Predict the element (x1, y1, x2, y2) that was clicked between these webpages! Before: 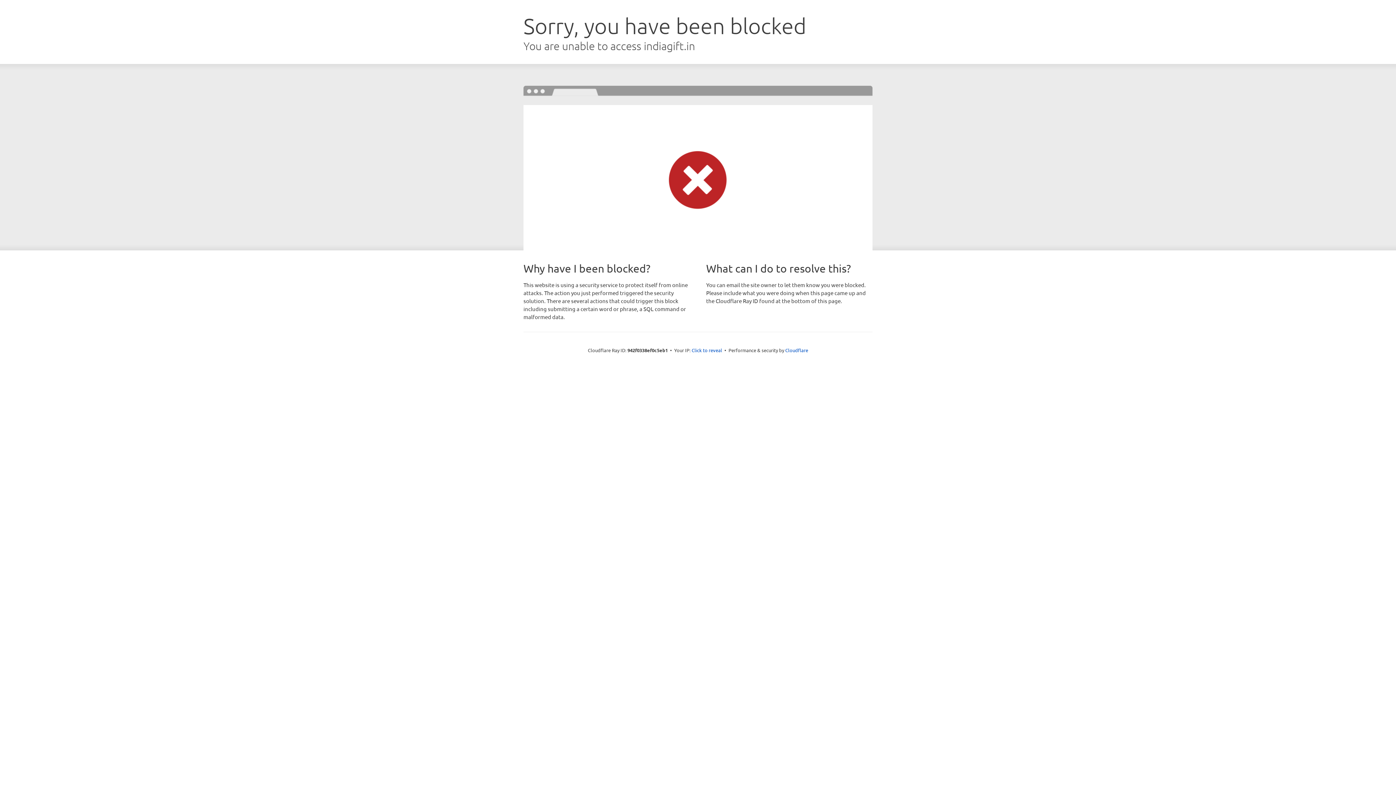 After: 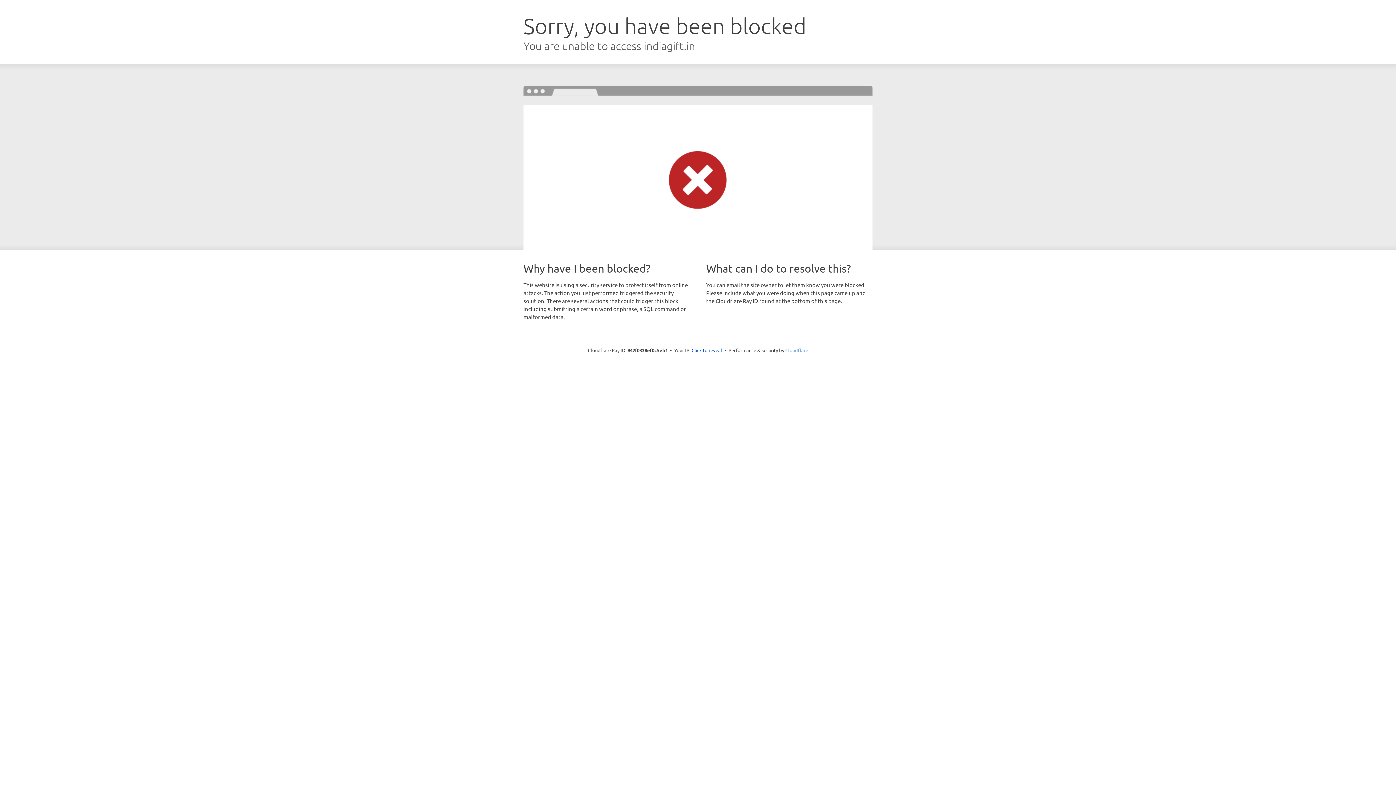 Action: bbox: (785, 347, 808, 353) label: Cloudflare